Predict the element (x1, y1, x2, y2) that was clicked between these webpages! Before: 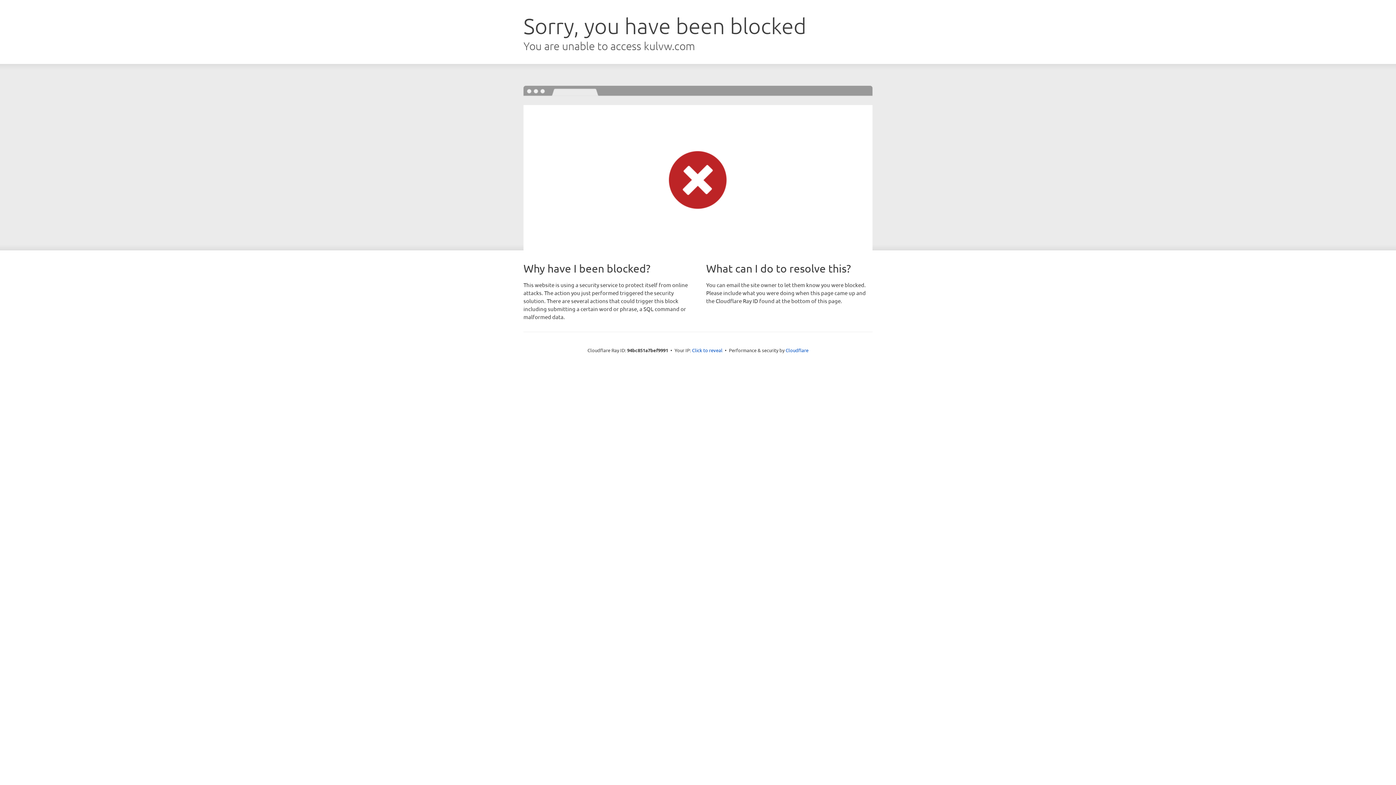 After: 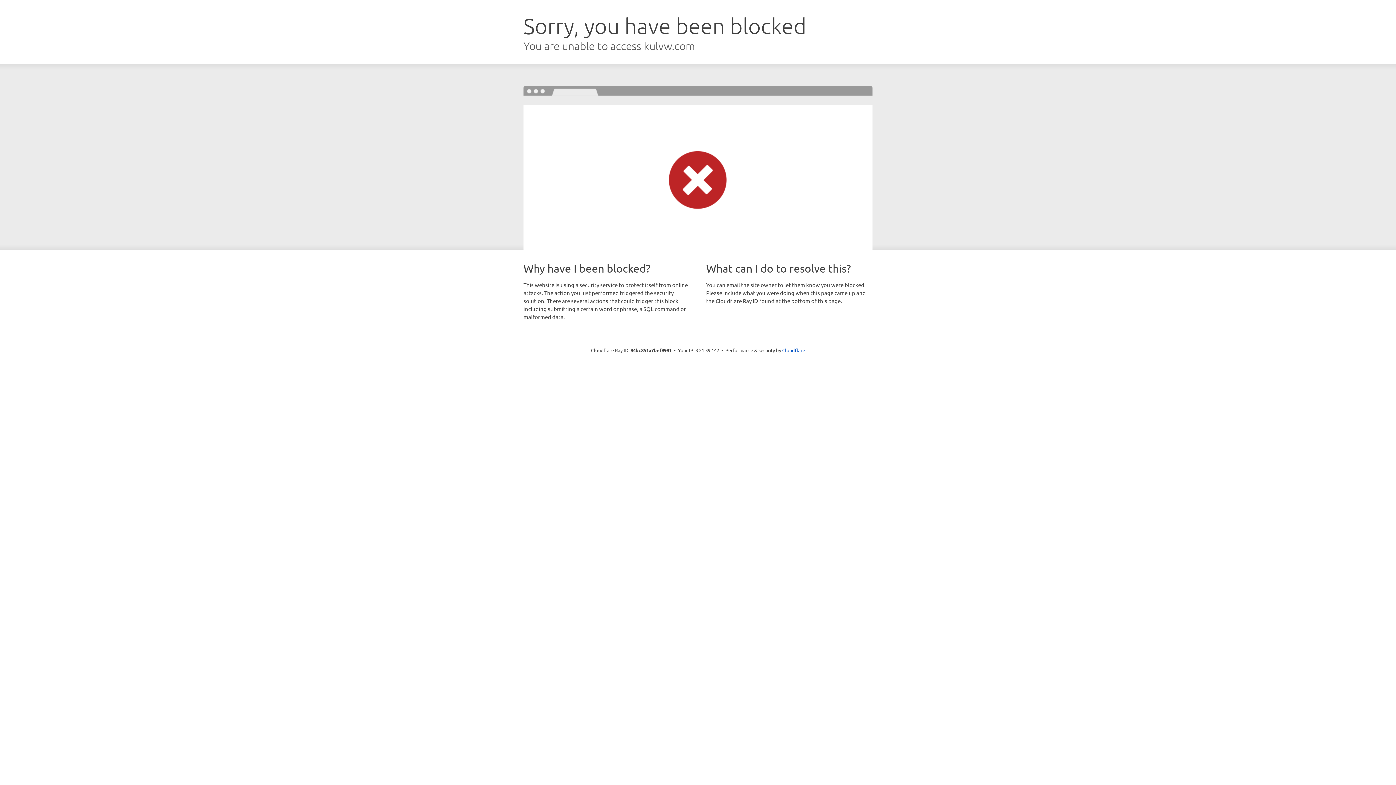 Action: bbox: (692, 346, 722, 353) label: Click to reveal